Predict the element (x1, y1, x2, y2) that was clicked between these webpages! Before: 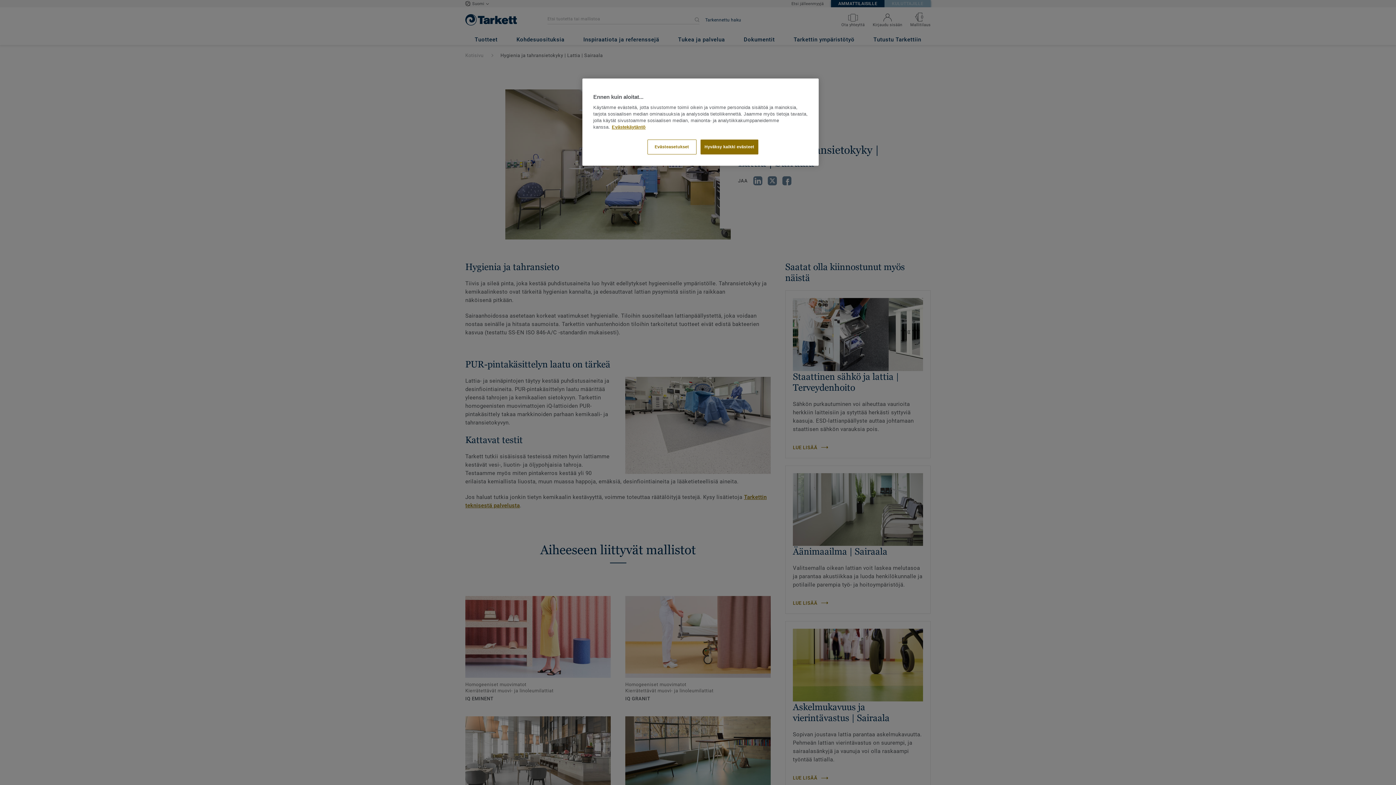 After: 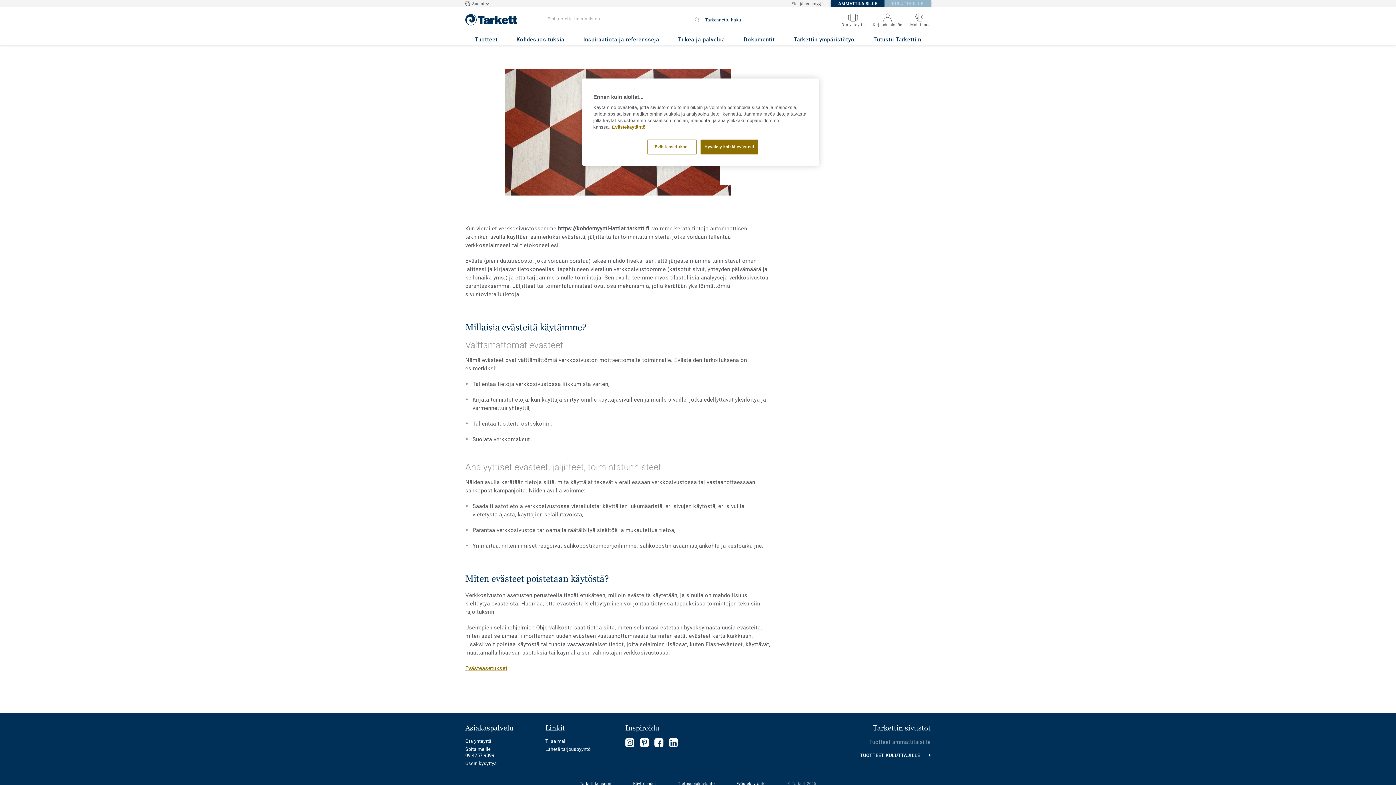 Action: bbox: (612, 124, 645, 129) label: Lisätietoja yksityisyydestäsi